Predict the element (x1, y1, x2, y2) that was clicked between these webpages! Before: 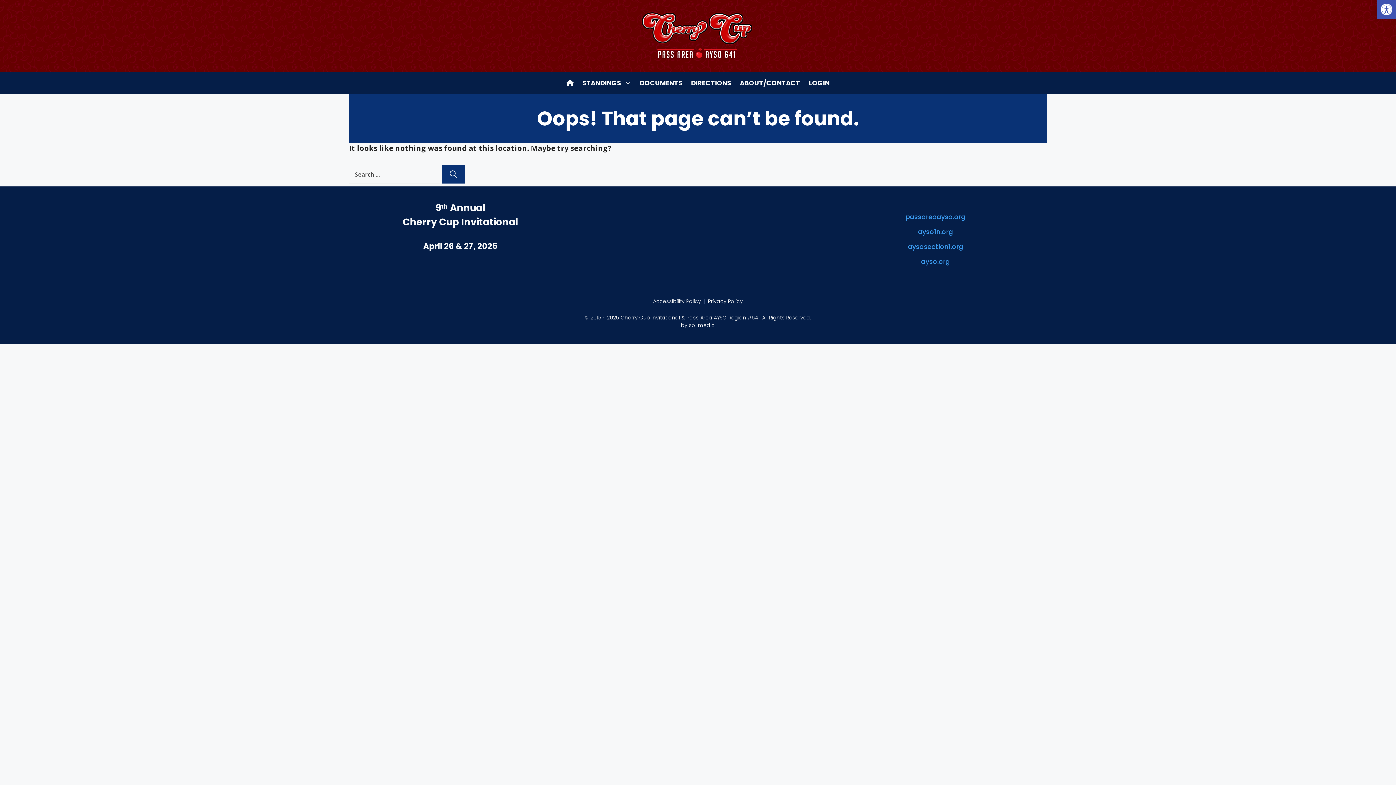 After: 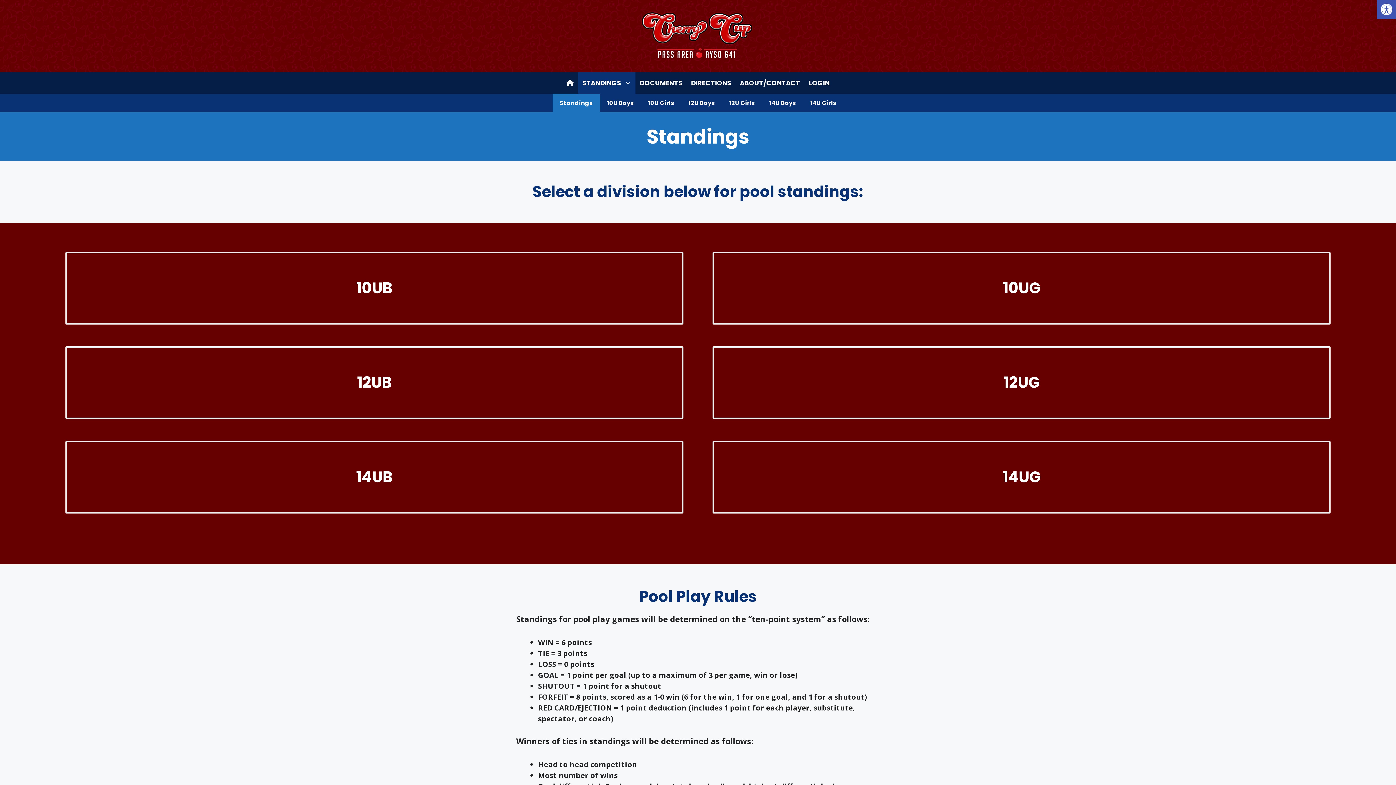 Action: label: STANDINGS bbox: (578, 72, 635, 94)